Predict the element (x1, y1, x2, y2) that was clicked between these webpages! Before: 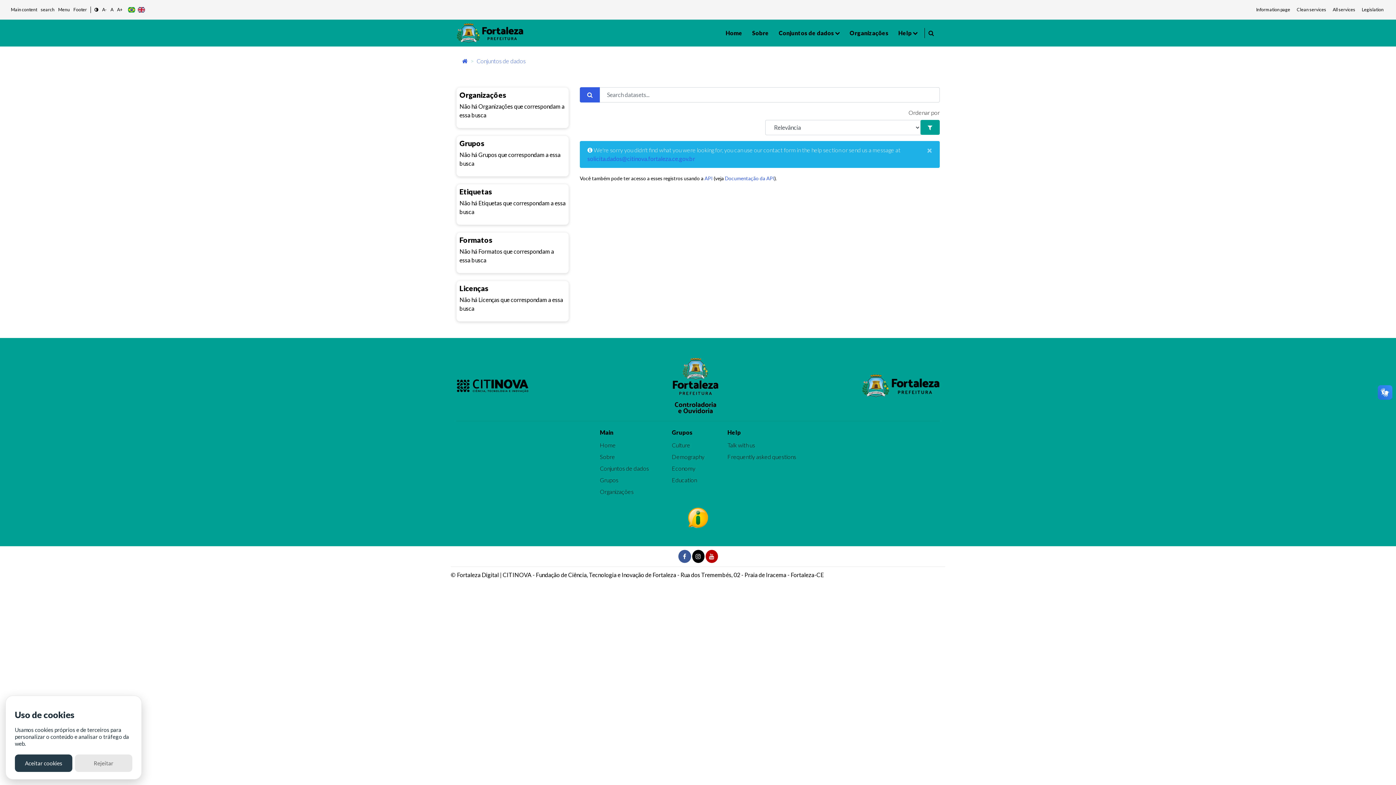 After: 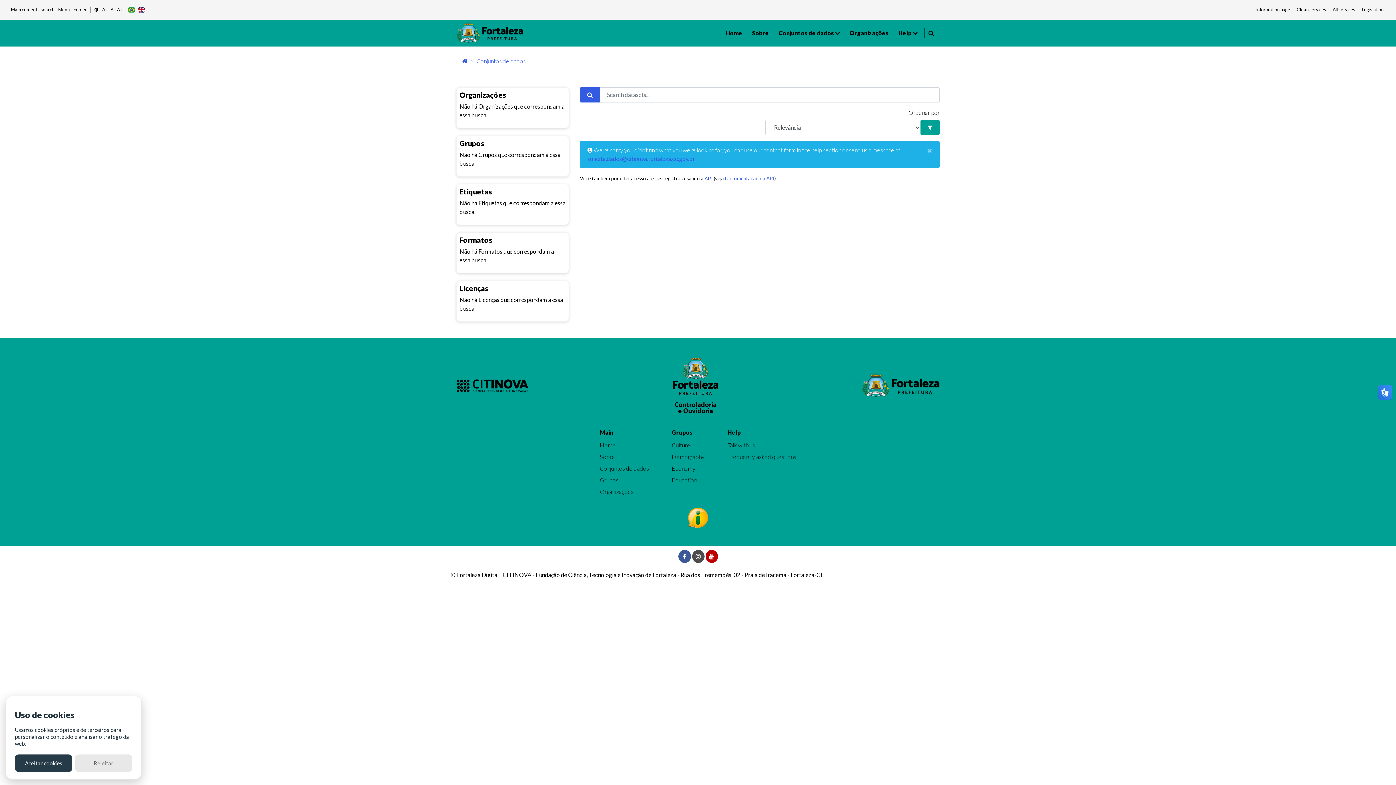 Action: bbox: (692, 553, 705, 559) label:  